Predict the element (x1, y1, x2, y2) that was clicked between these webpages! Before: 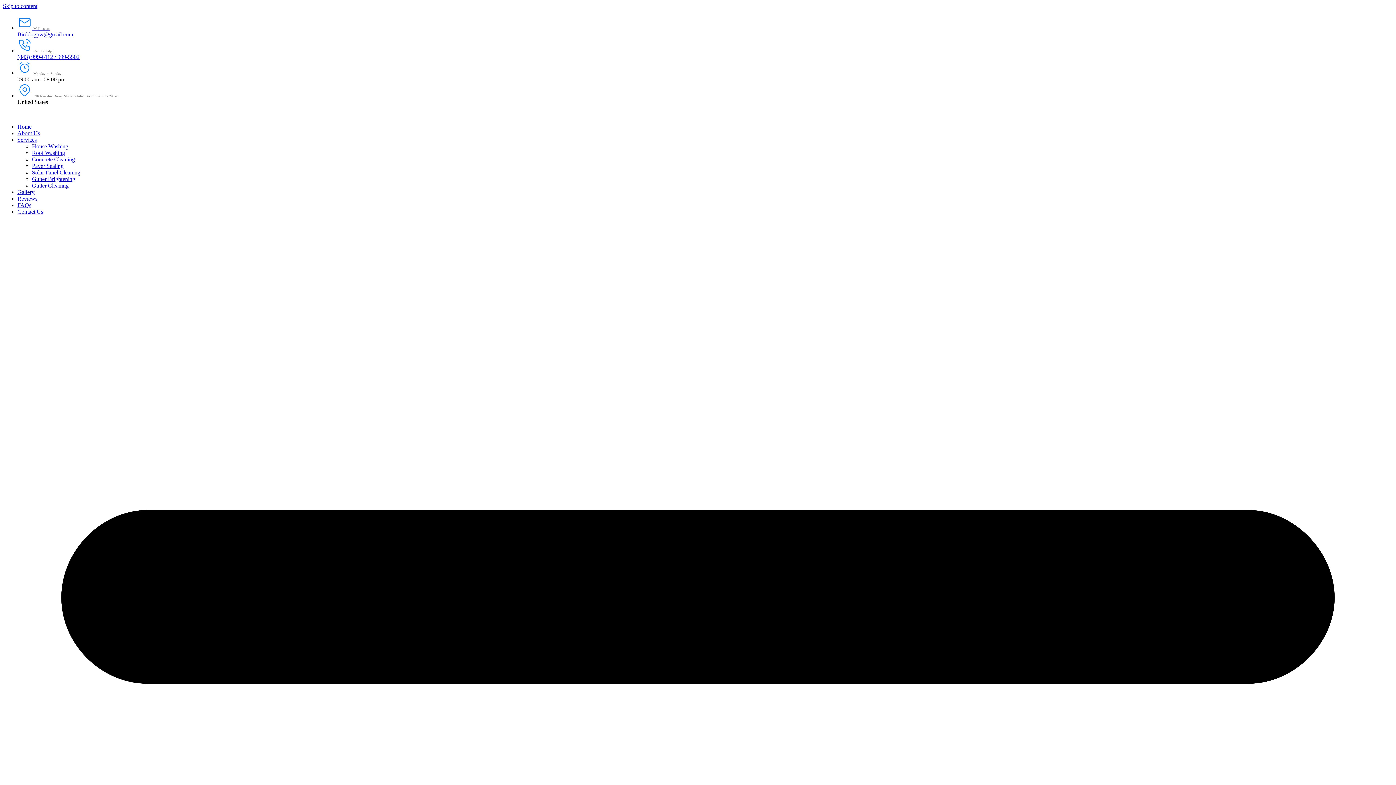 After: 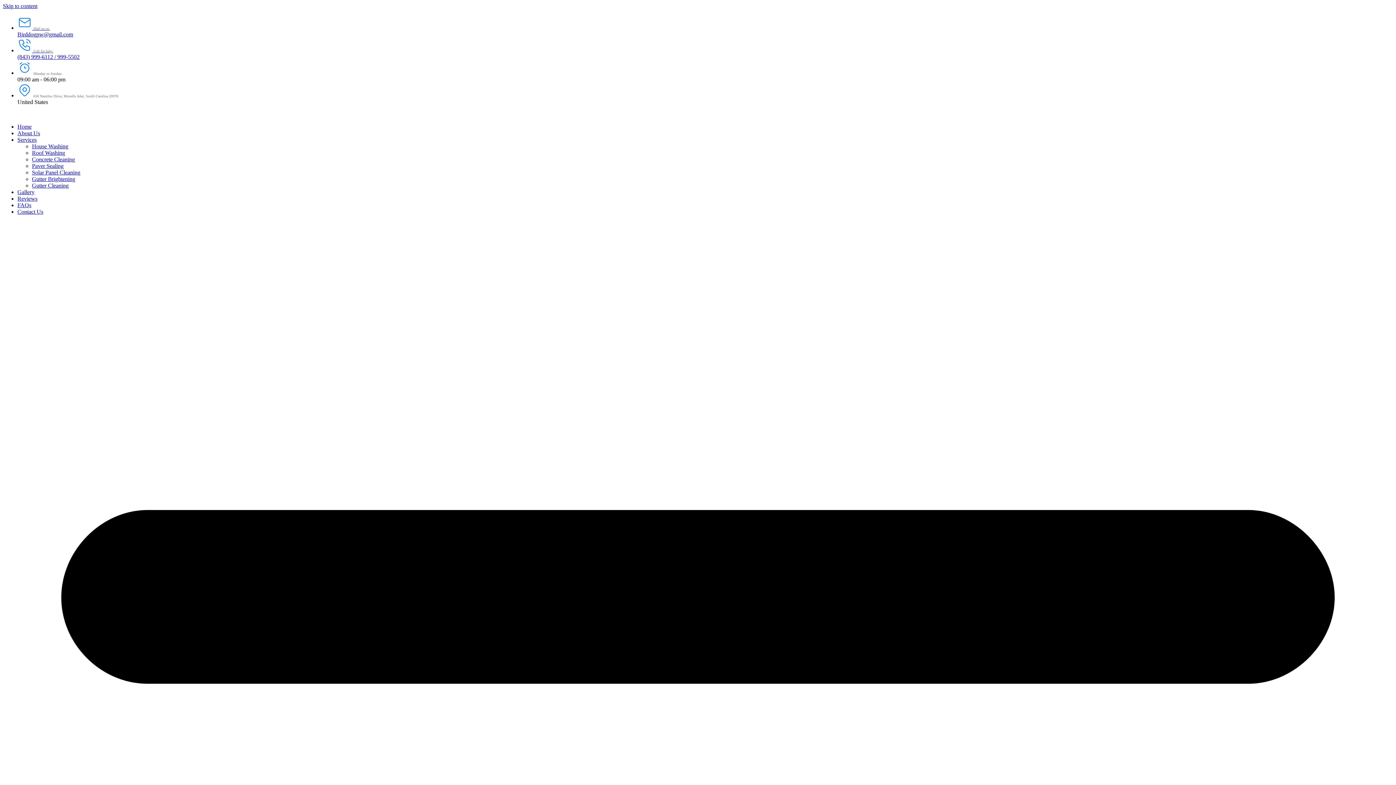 Action: bbox: (32, 182, 68, 188) label: Gutter Cleaning